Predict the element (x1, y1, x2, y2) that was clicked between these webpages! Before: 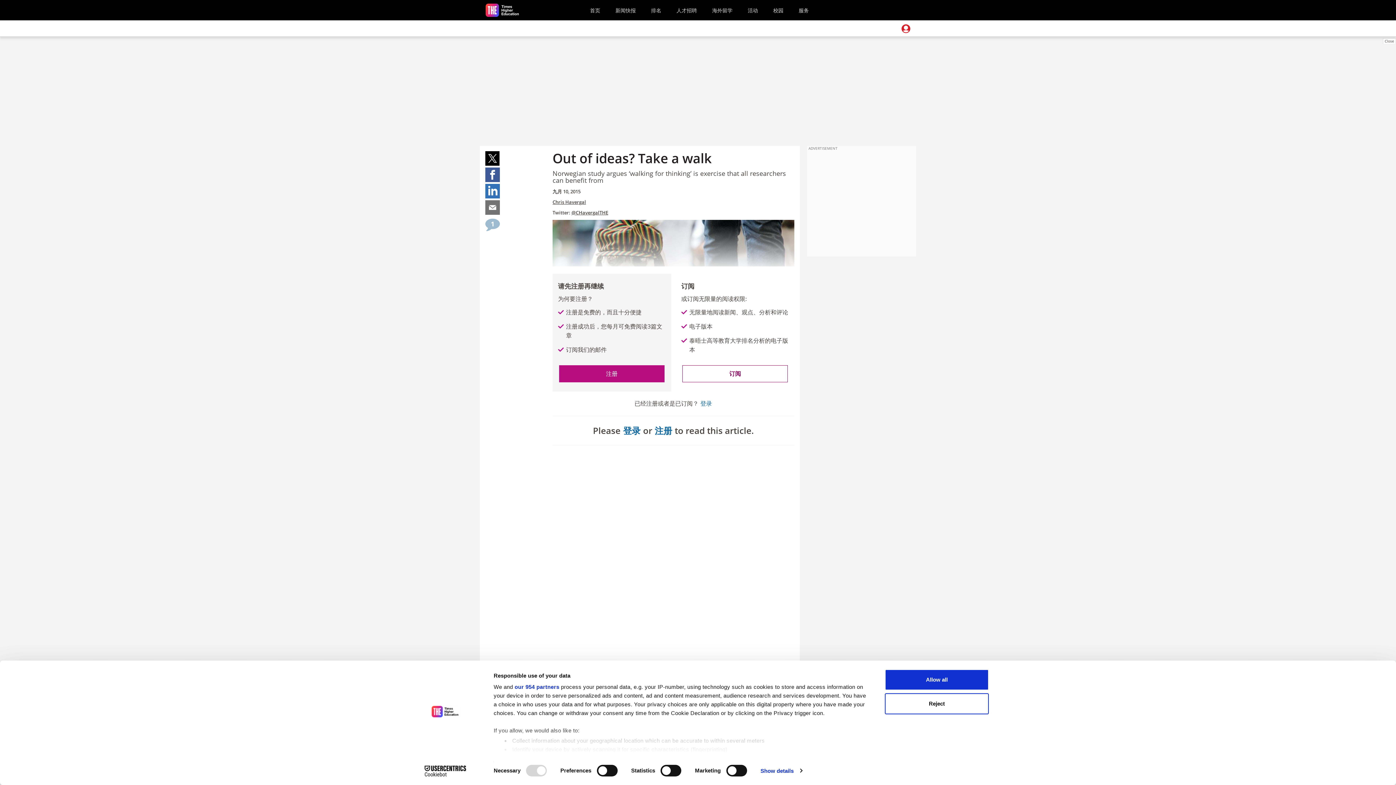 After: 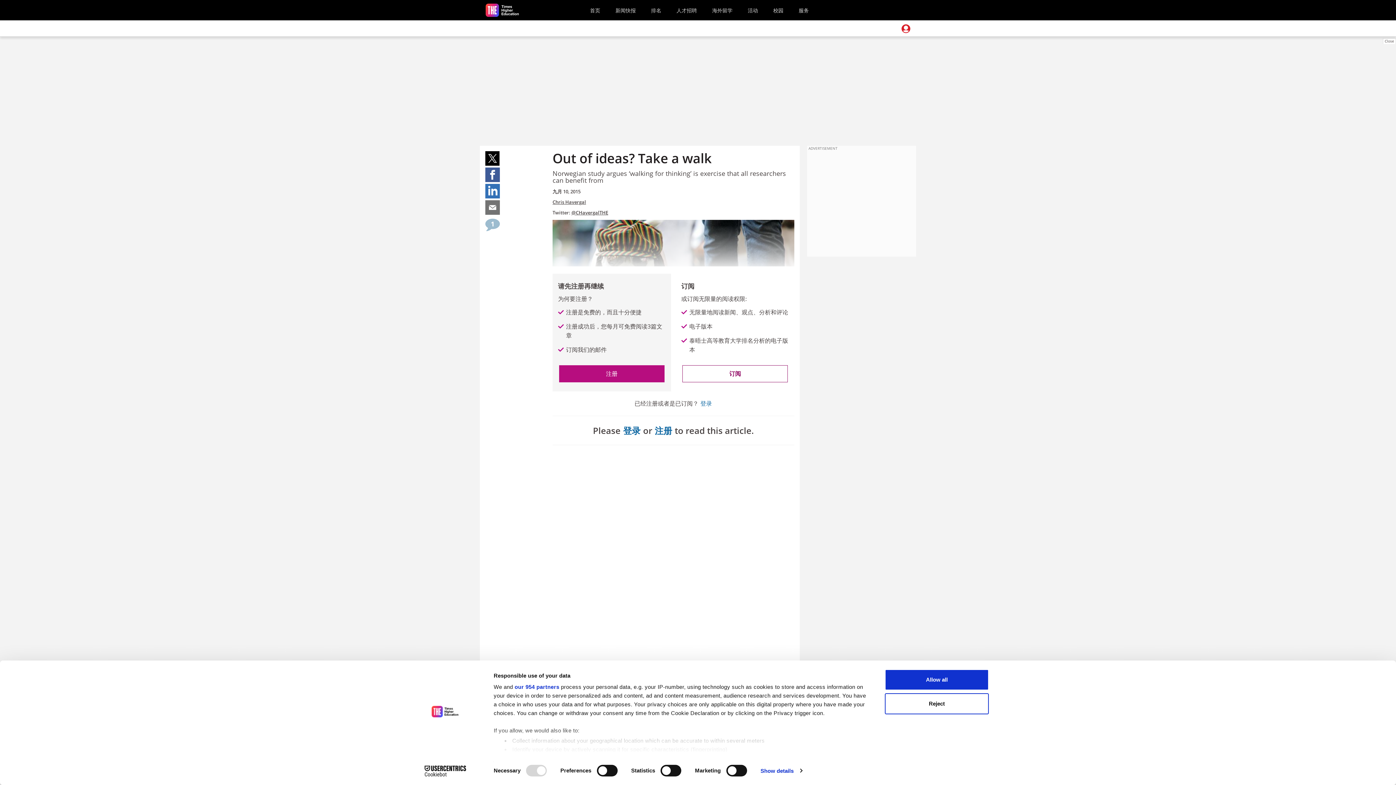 Action: label: Cookiebot - opens in a new window bbox: (413, 765, 477, 776)